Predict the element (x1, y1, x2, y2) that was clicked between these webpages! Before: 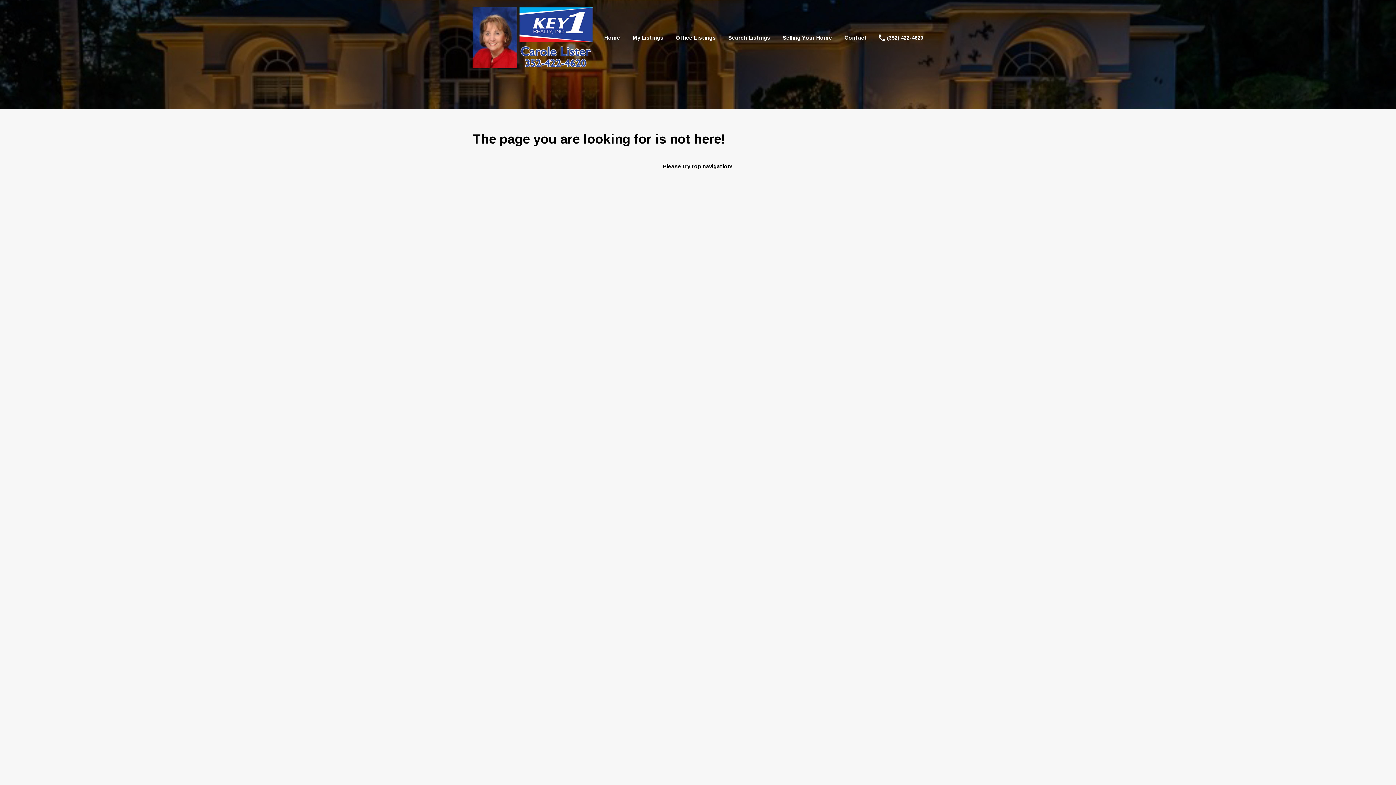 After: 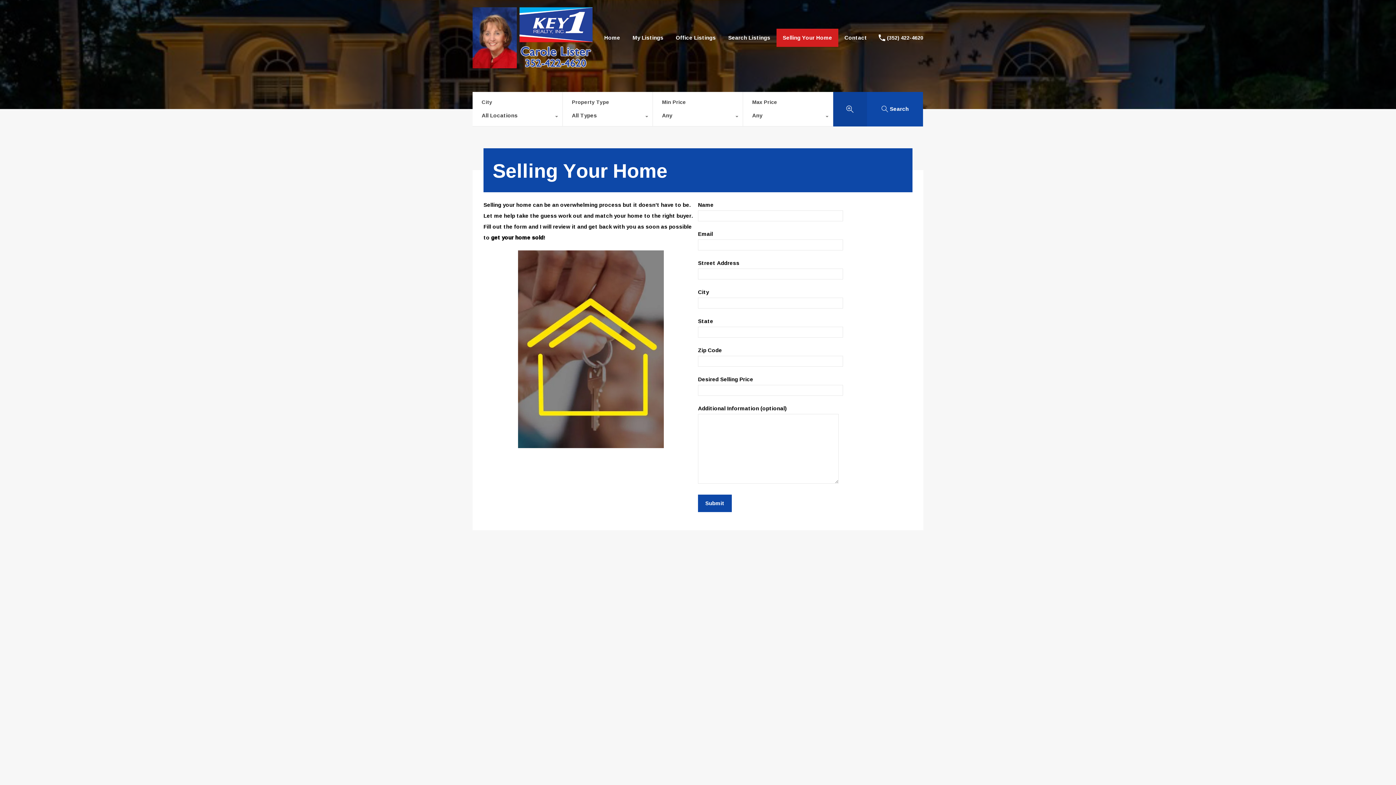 Action: bbox: (776, 28, 838, 46) label: Selling Your Home